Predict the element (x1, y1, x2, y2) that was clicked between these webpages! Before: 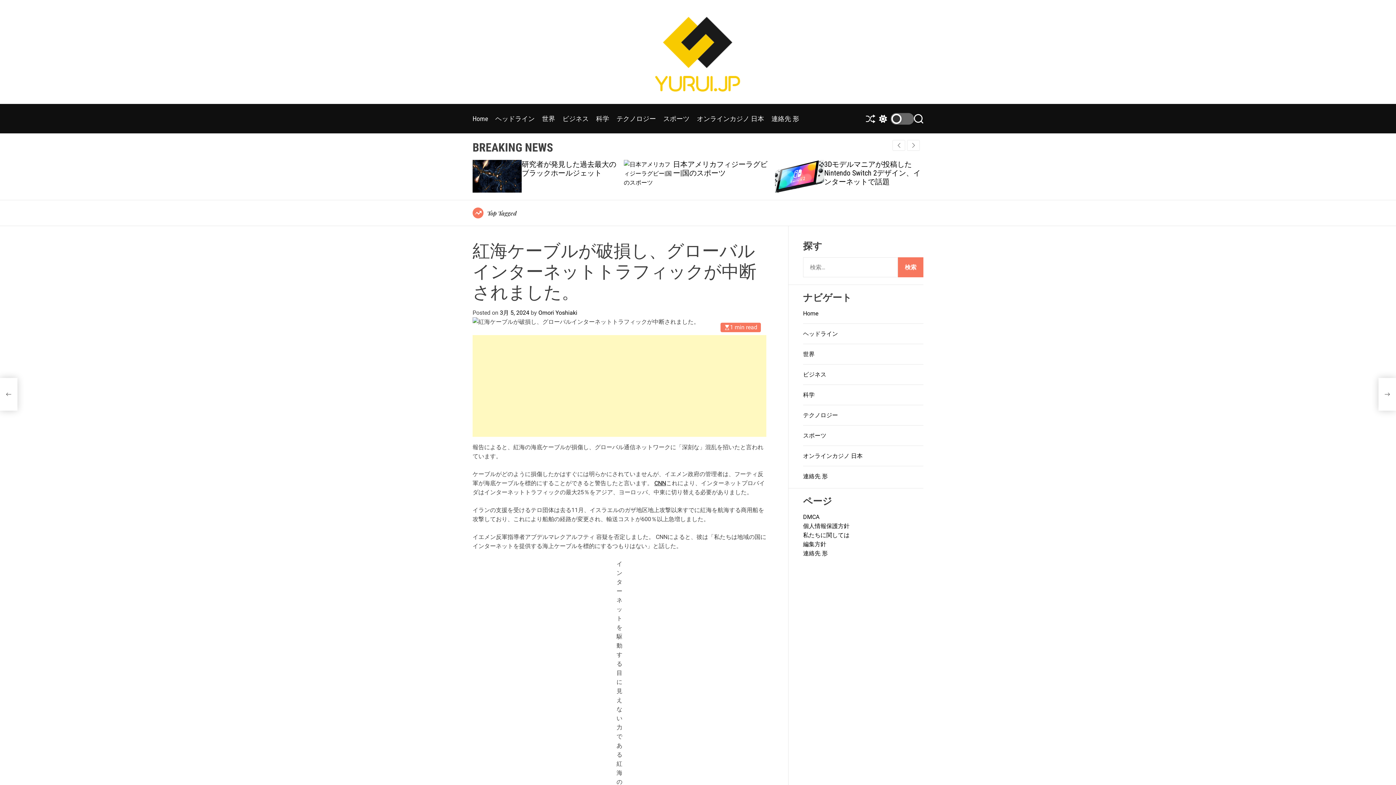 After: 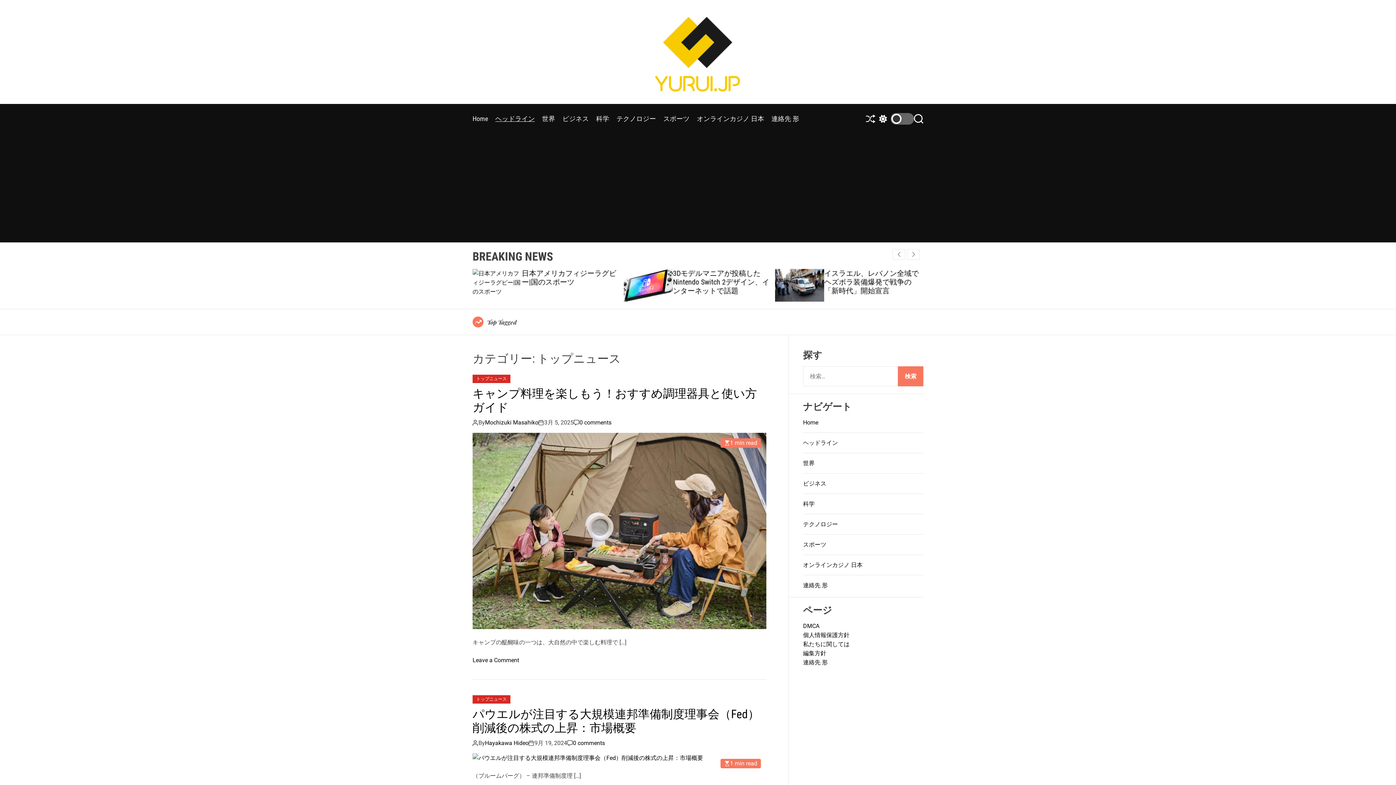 Action: label: ヘッドライン bbox: (495, 111, 534, 126)